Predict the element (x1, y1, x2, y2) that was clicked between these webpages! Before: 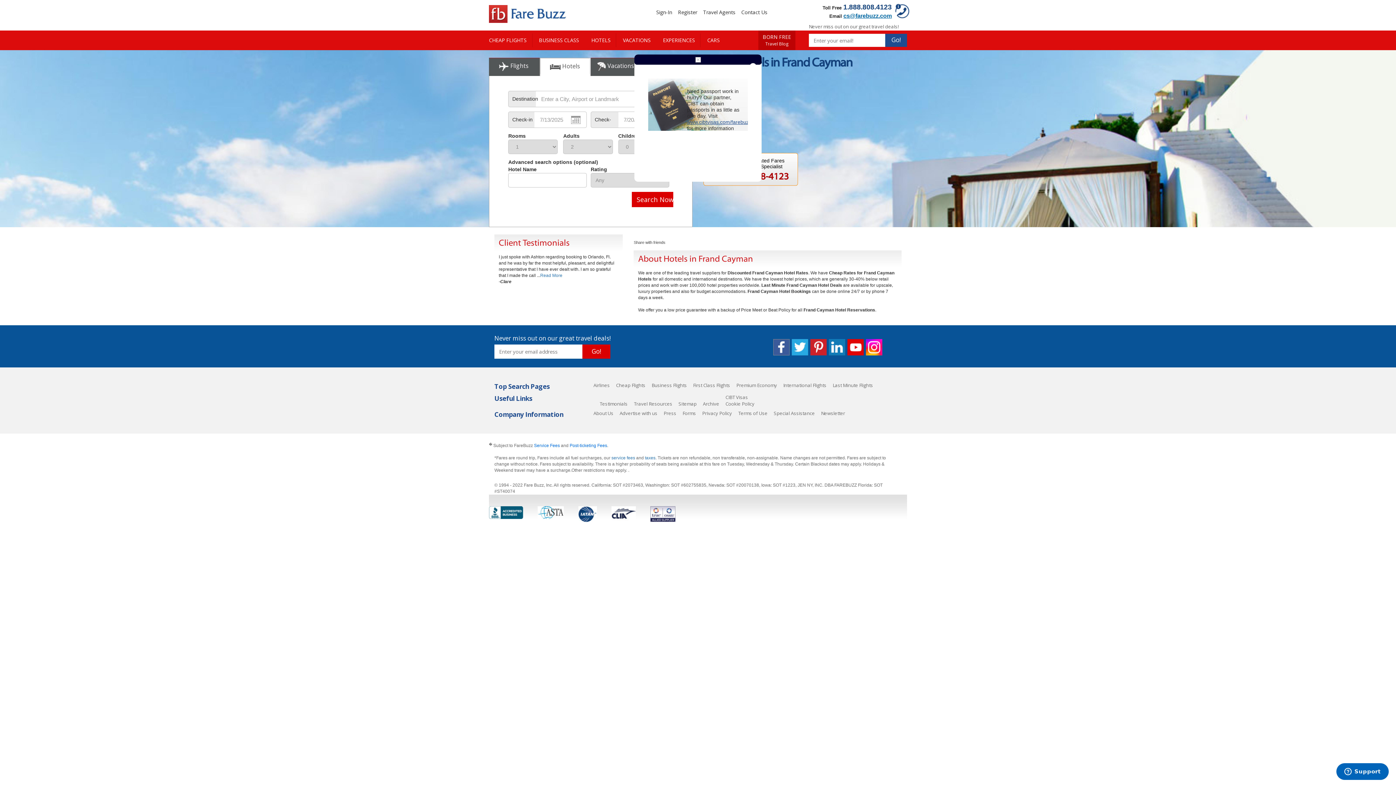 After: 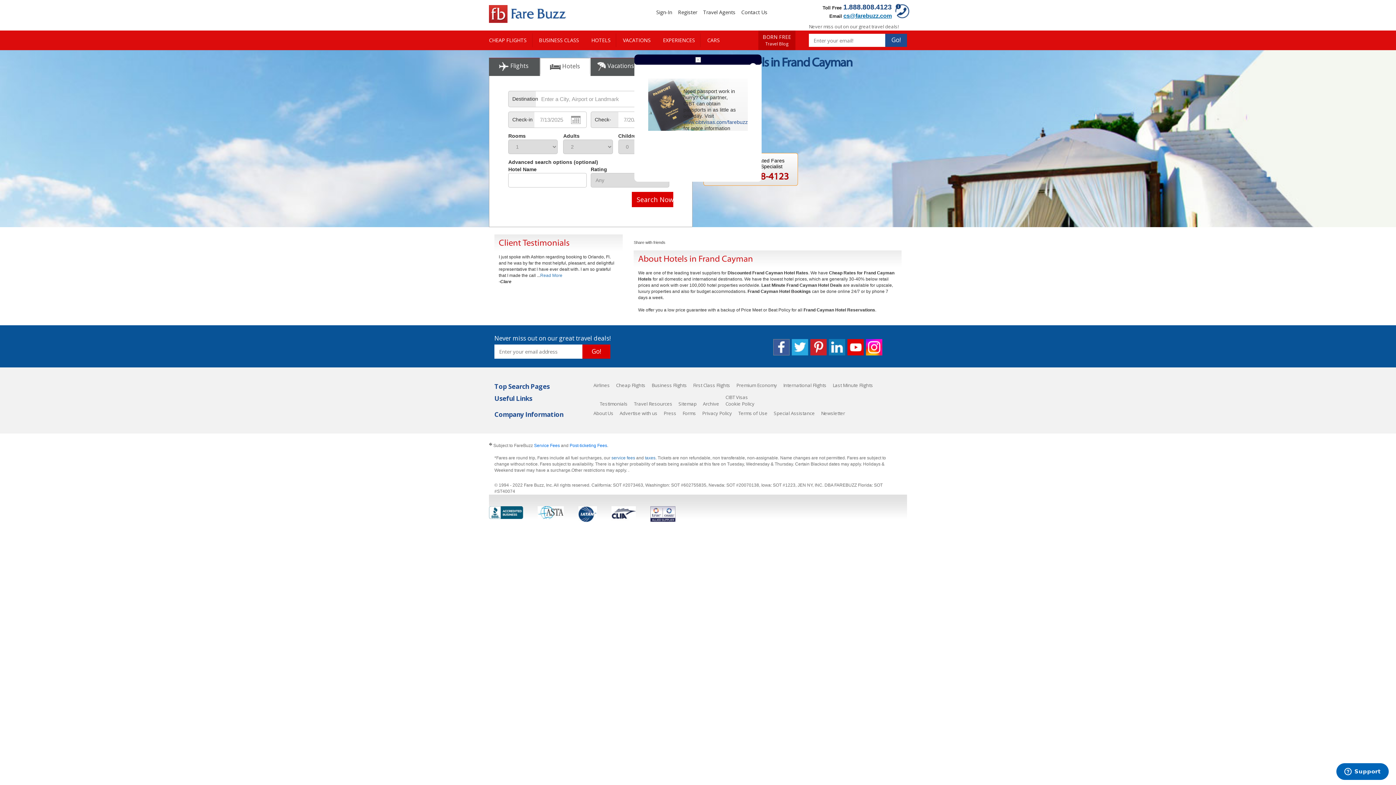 Action: bbox: (687, 119, 751, 125) label: www.cibtvisas.com/farebuzz